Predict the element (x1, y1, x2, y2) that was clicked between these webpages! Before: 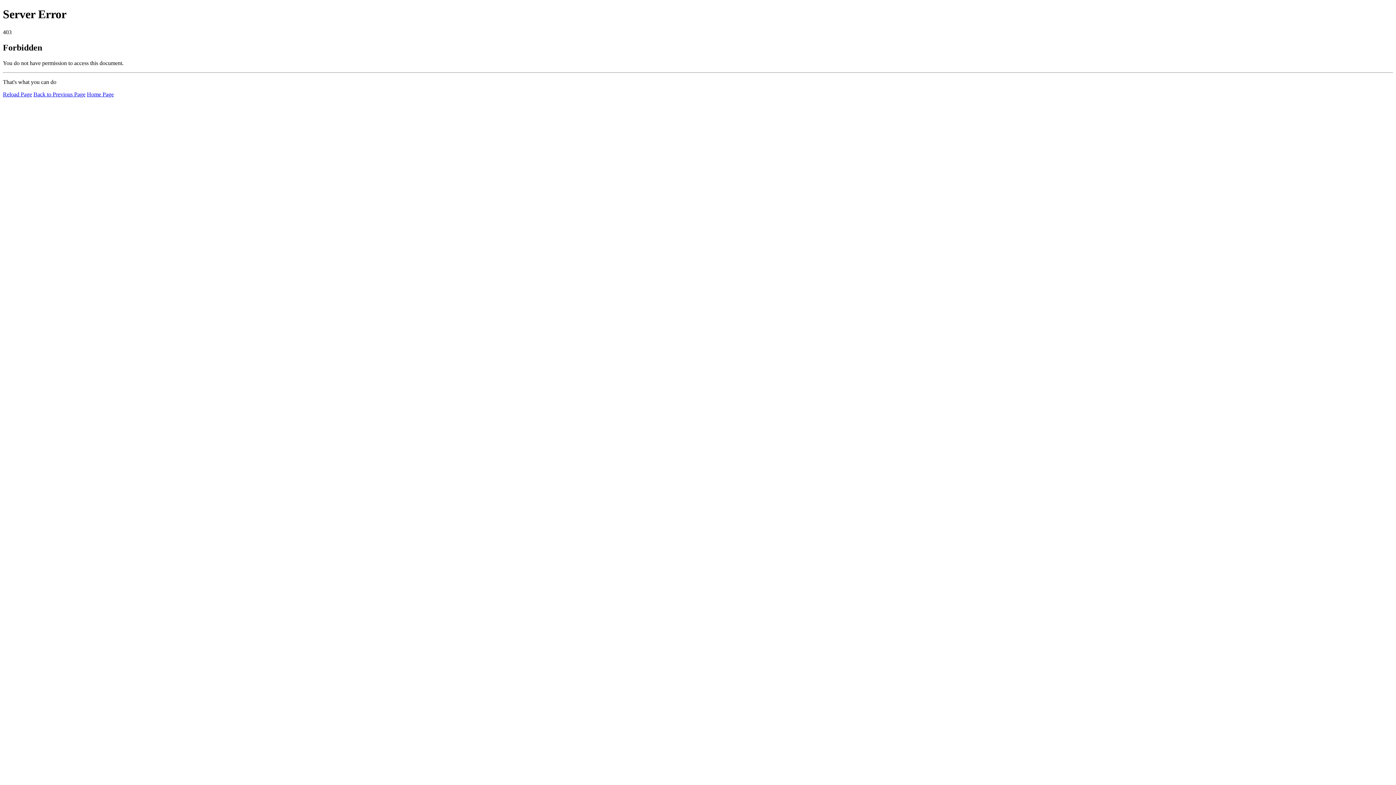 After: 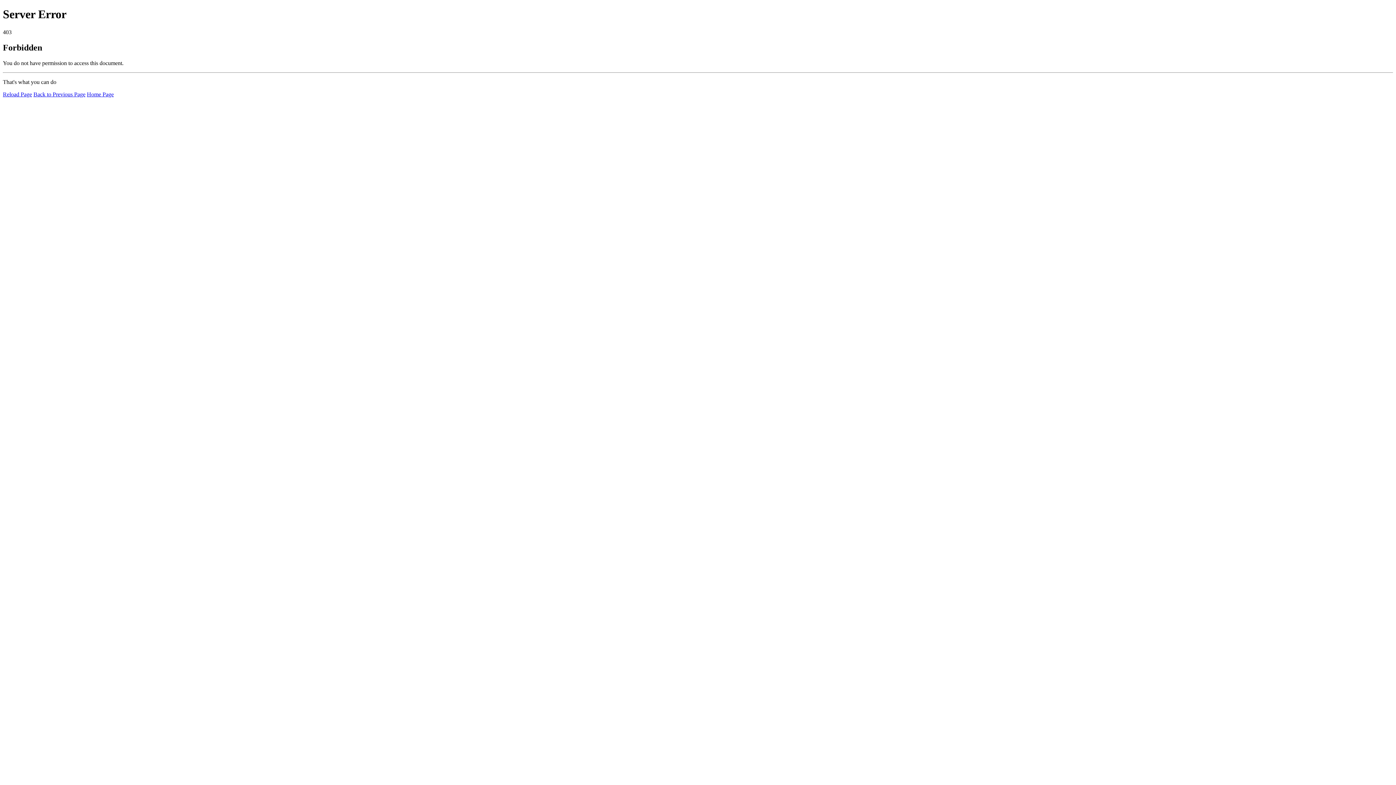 Action: label: Home Page bbox: (86, 91, 113, 97)